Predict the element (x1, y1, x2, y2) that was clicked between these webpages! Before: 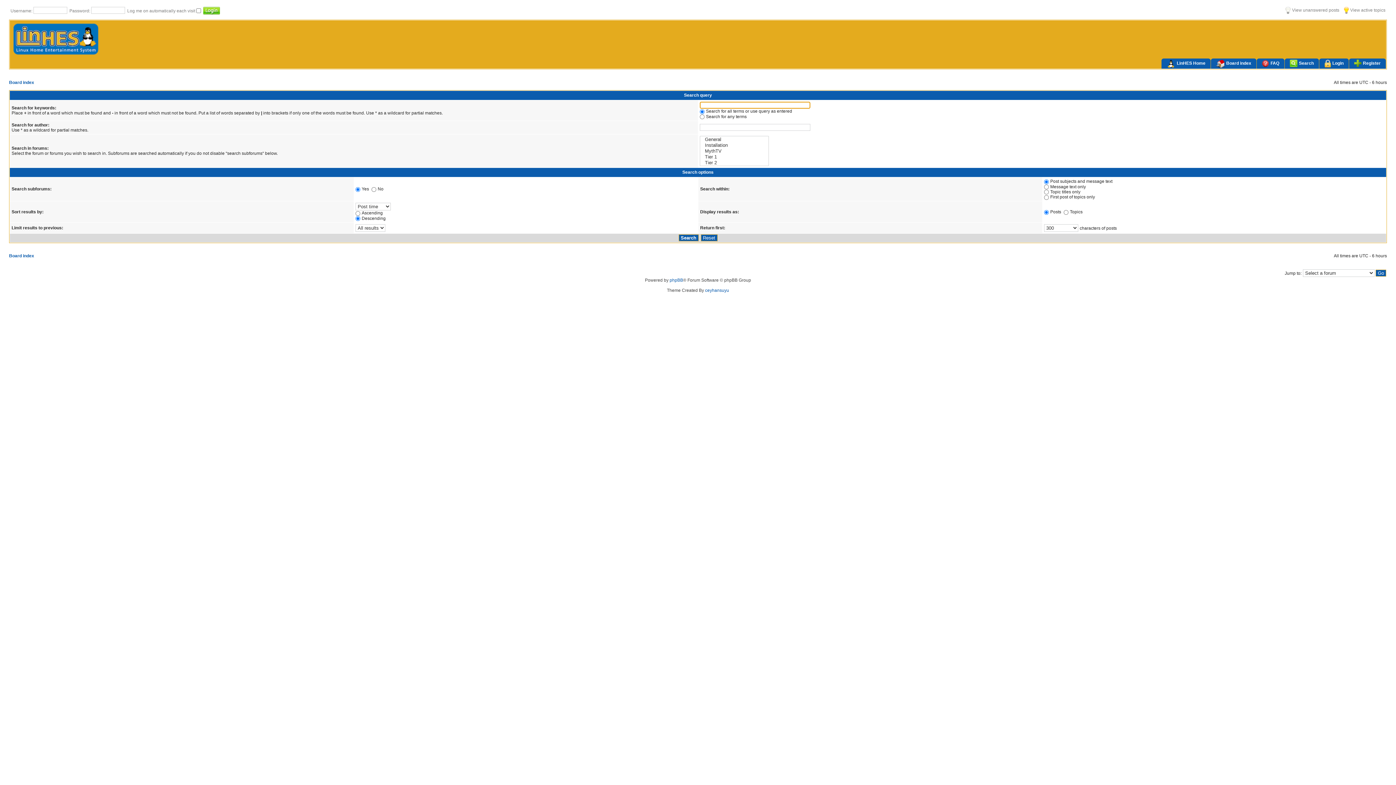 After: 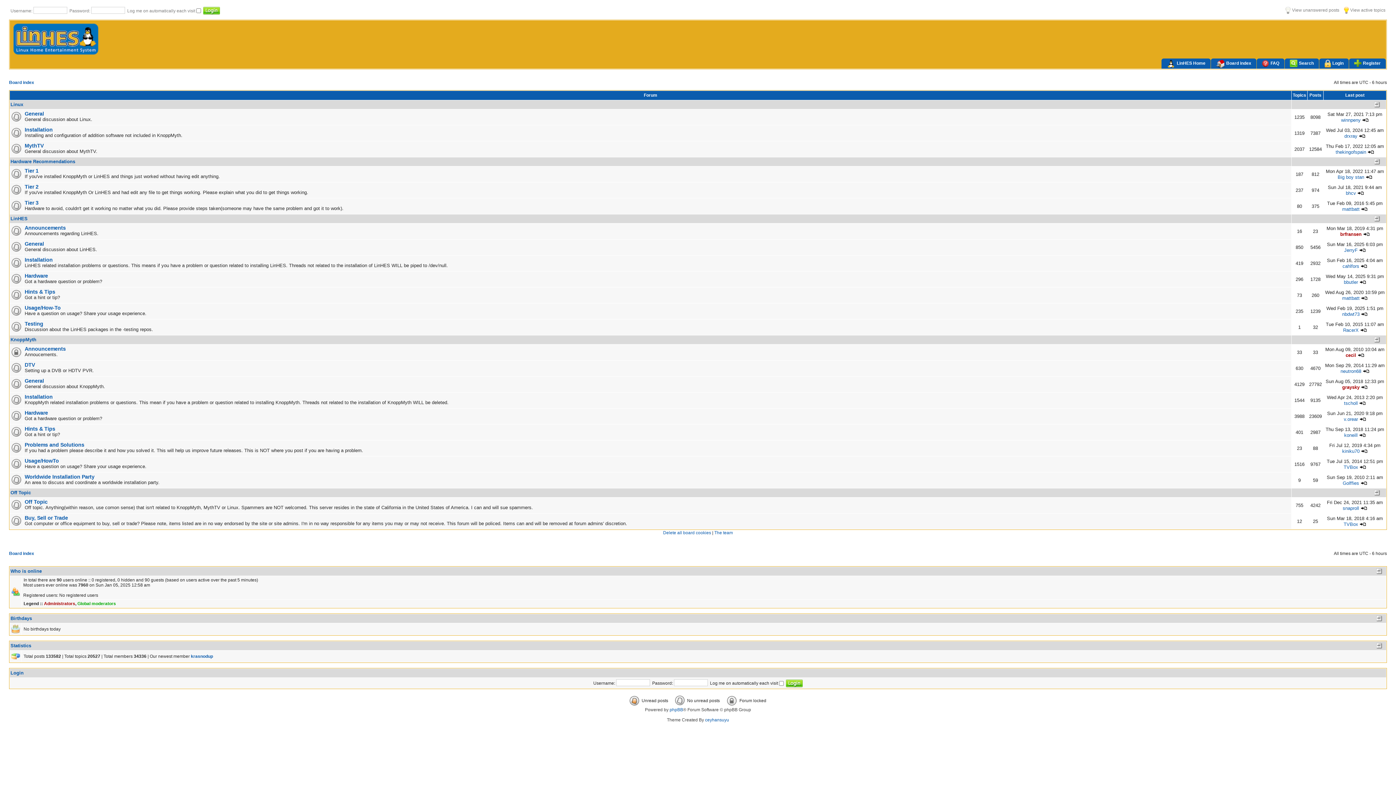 Action: label: Board index bbox: (9, 80, 34, 85)